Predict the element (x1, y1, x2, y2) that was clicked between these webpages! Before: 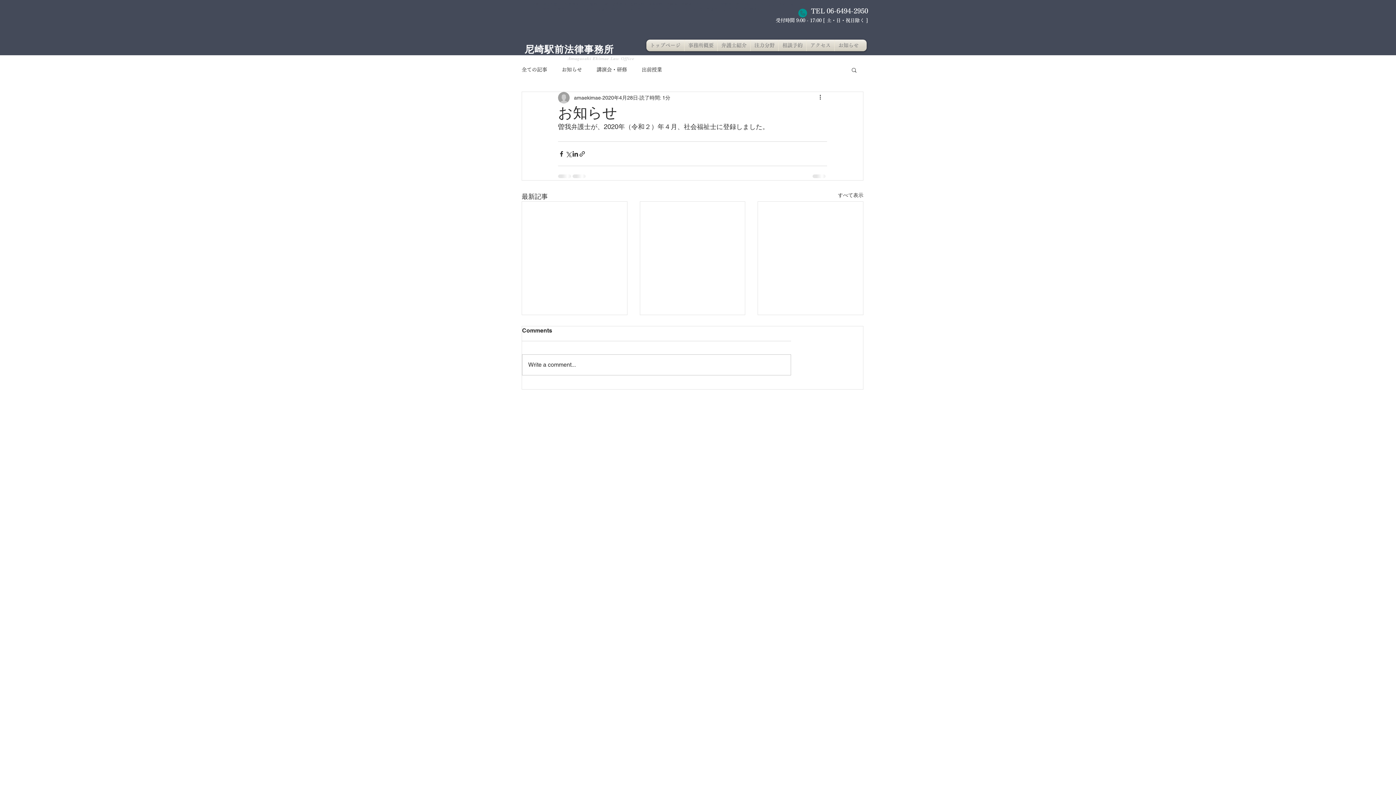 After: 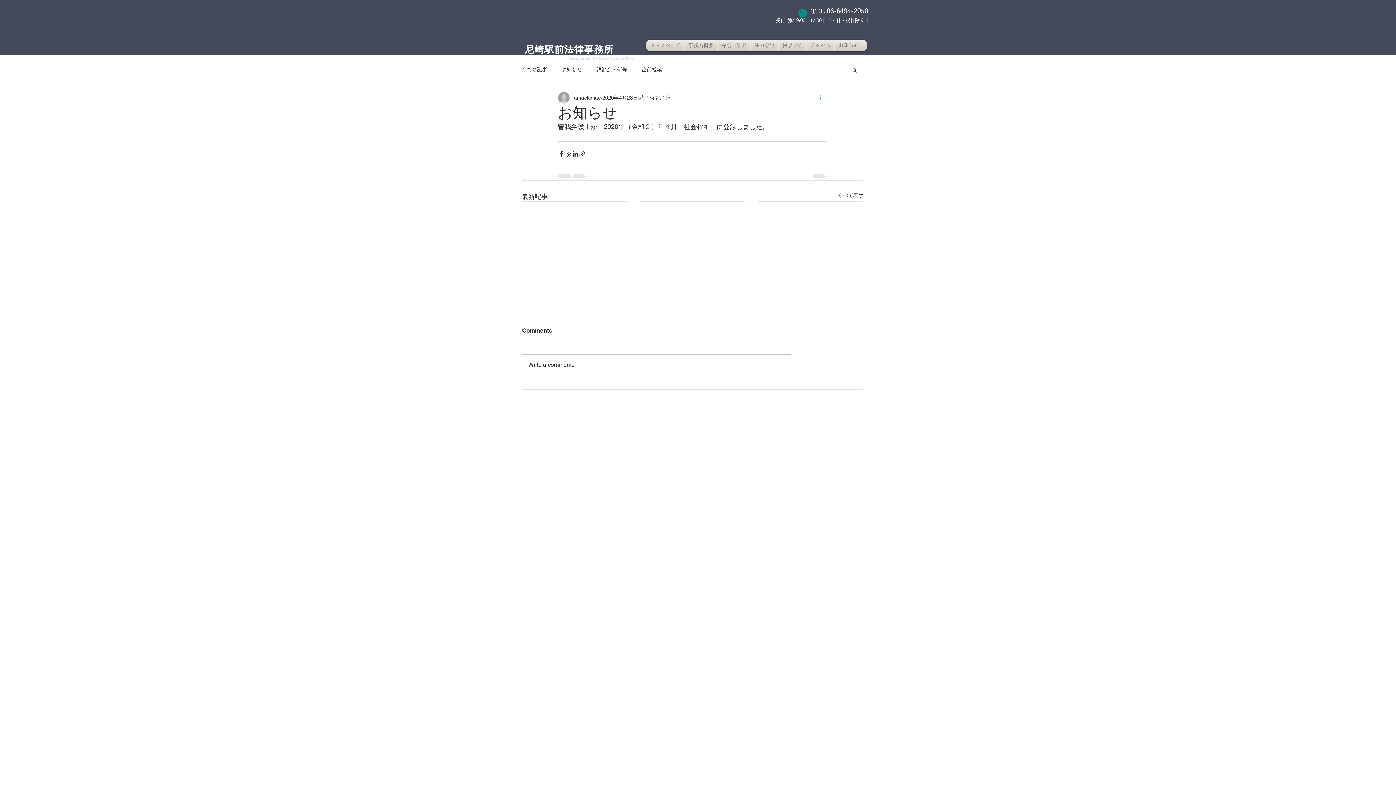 Action: label: その他のアクション bbox: (818, 93, 827, 102)